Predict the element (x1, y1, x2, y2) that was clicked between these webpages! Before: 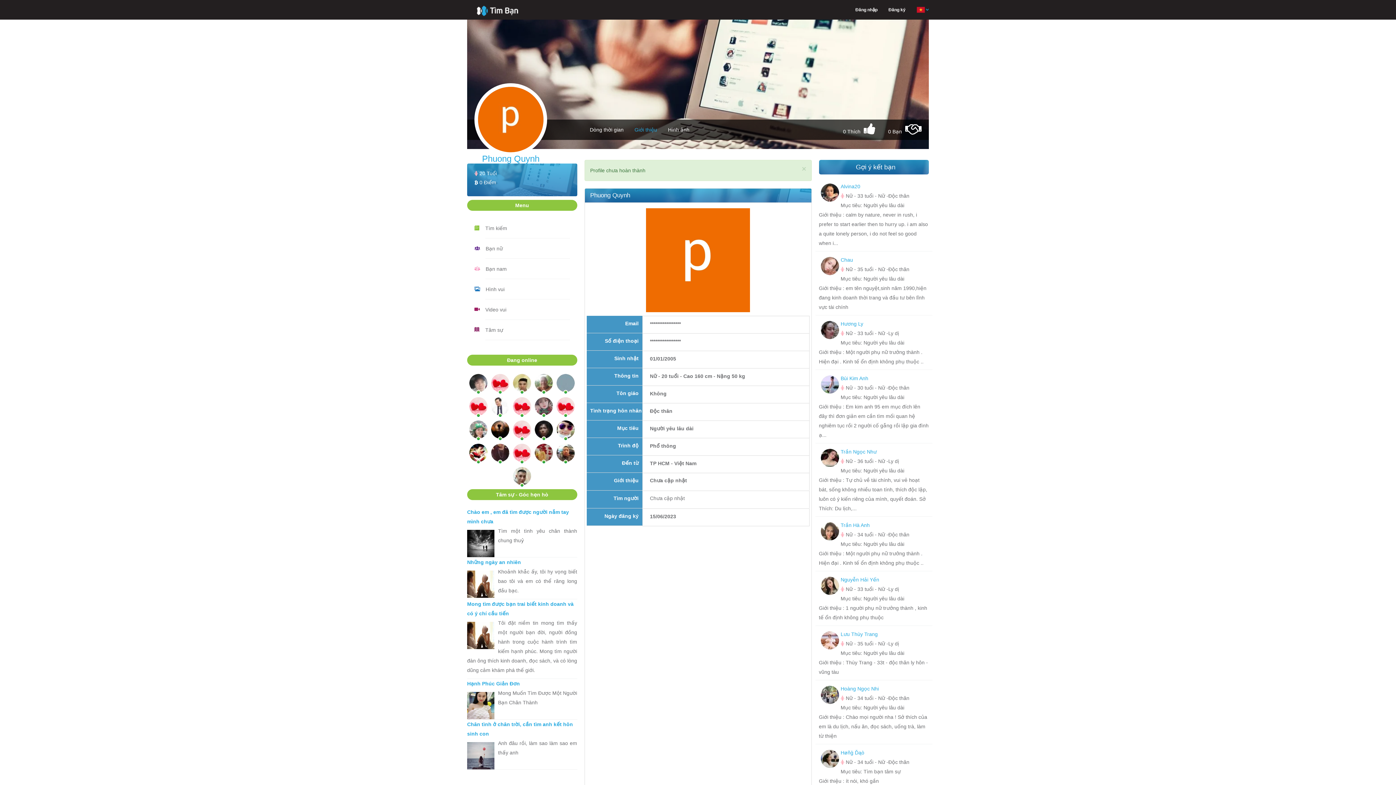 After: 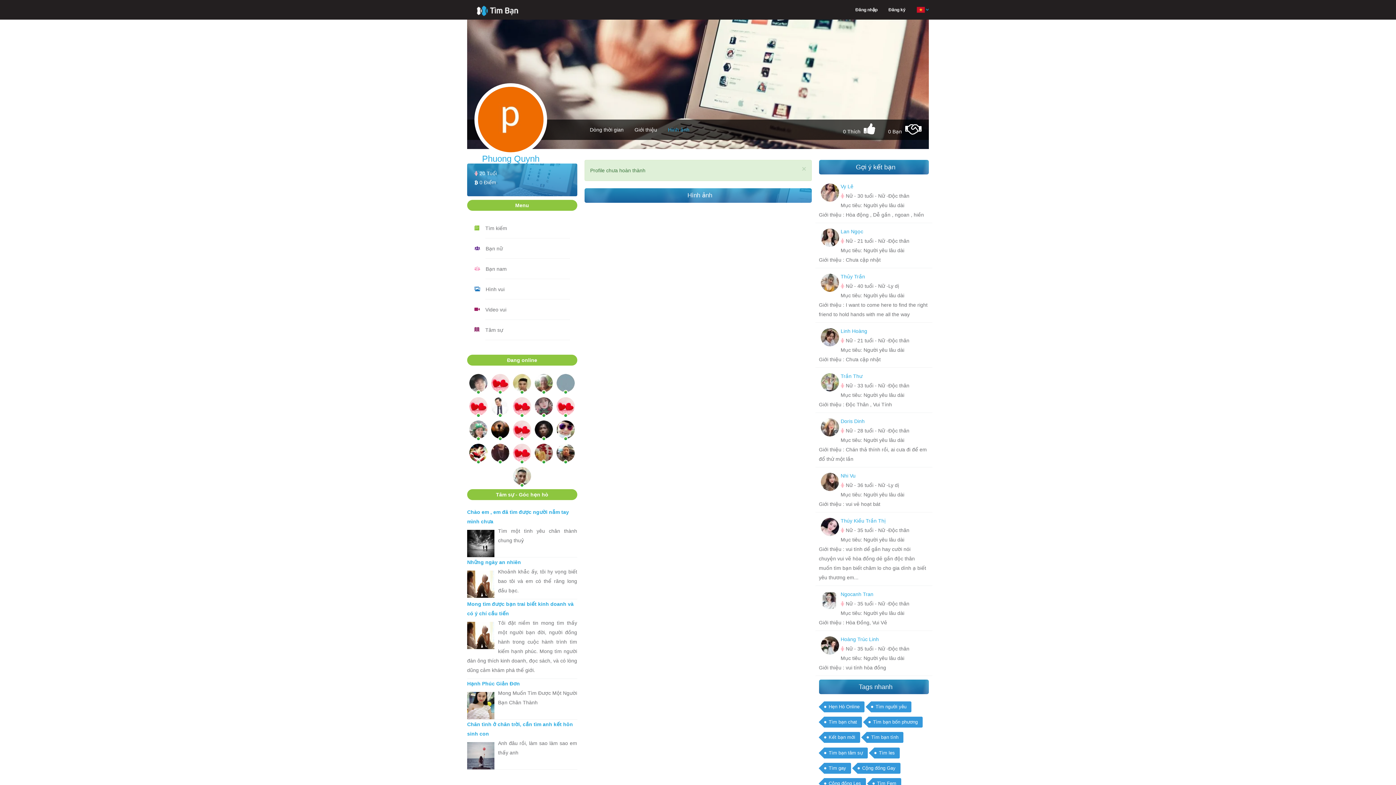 Action: bbox: (662, 121, 695, 138) label: Hình ảnh